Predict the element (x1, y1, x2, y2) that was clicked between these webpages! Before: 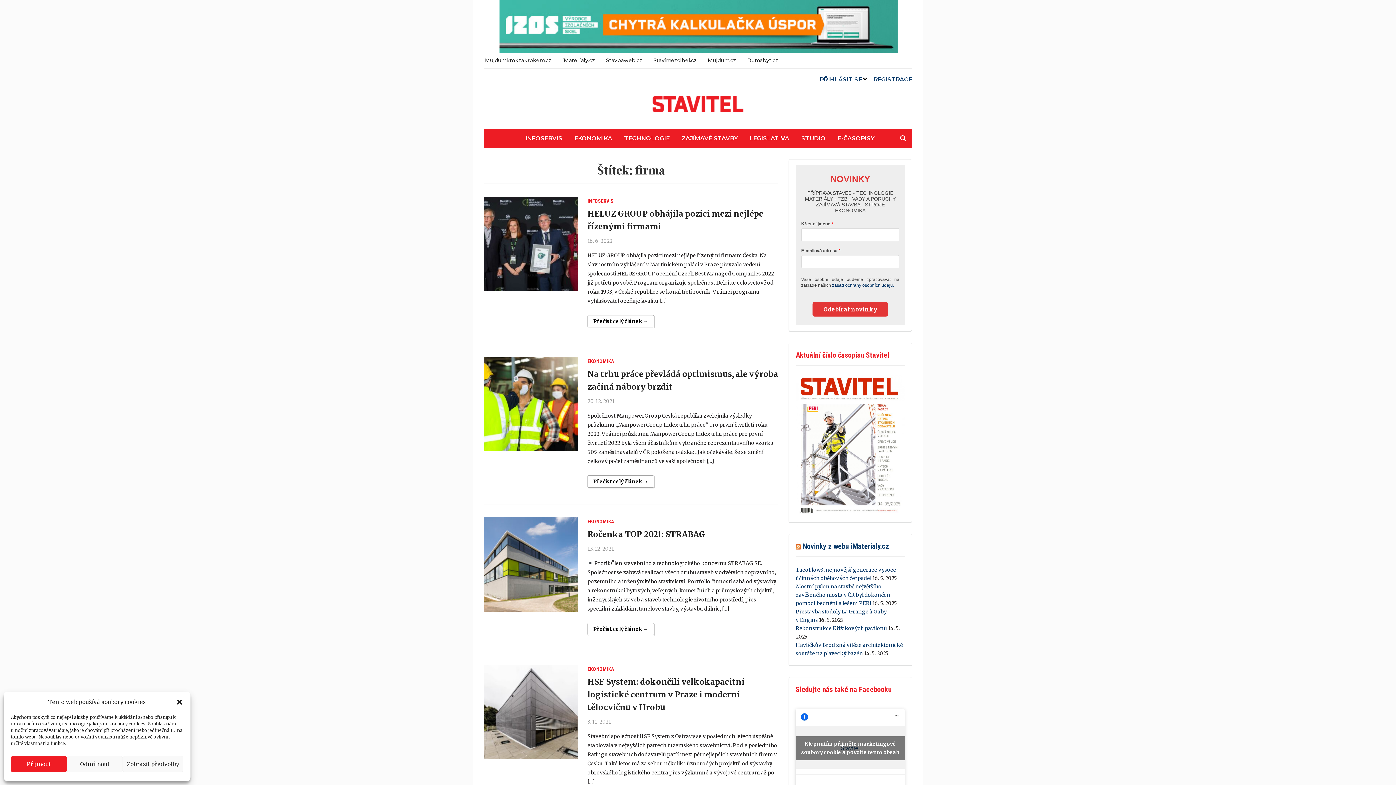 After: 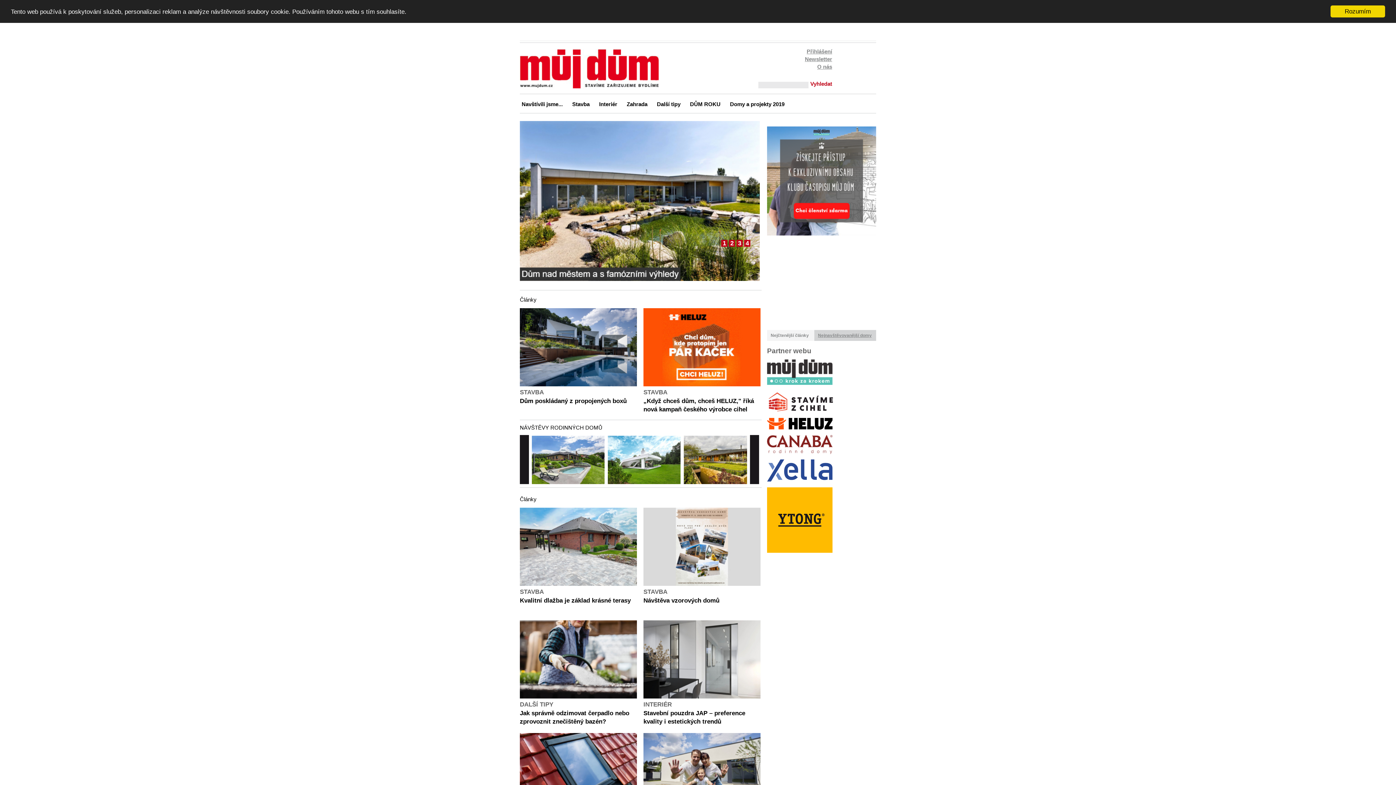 Action: label: Mujdum.cz bbox: (708, 53, 736, 66)